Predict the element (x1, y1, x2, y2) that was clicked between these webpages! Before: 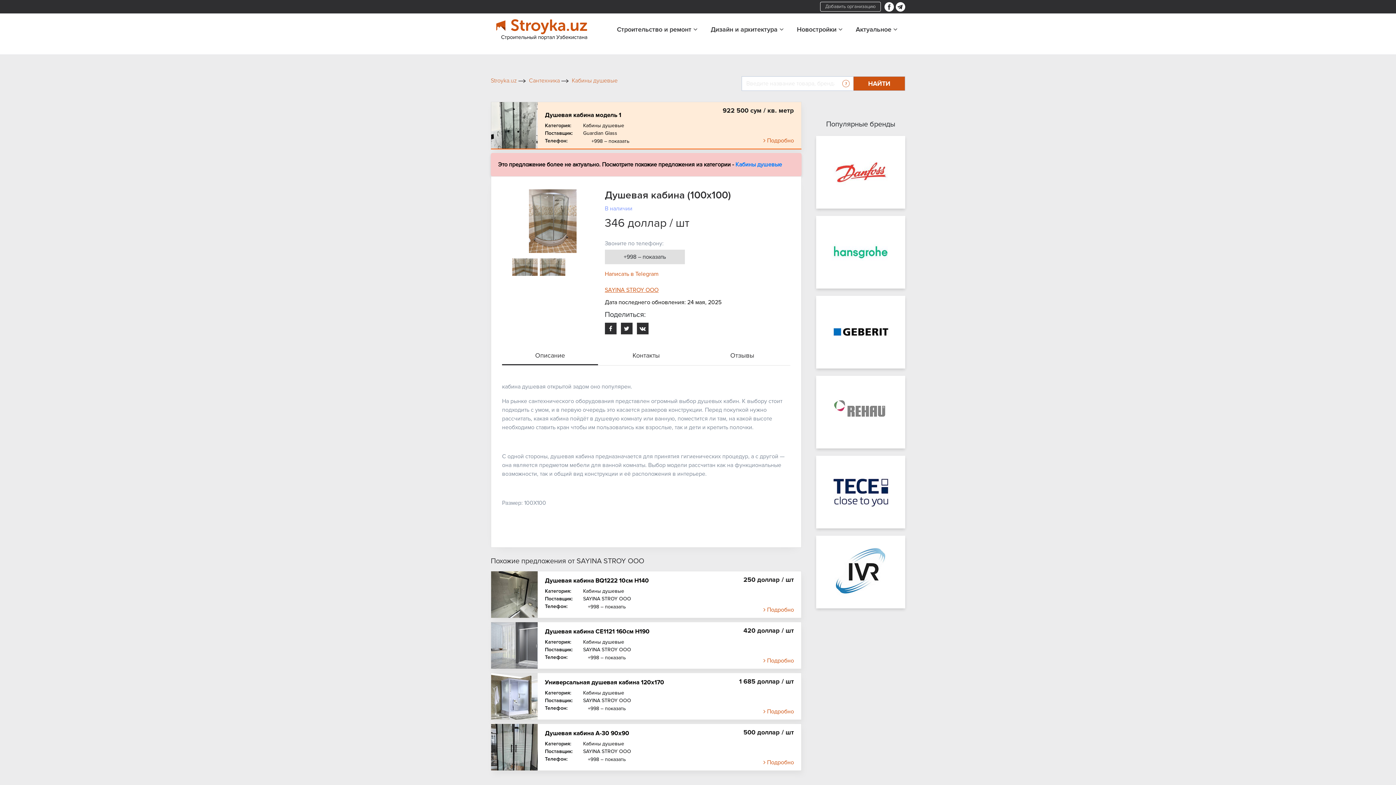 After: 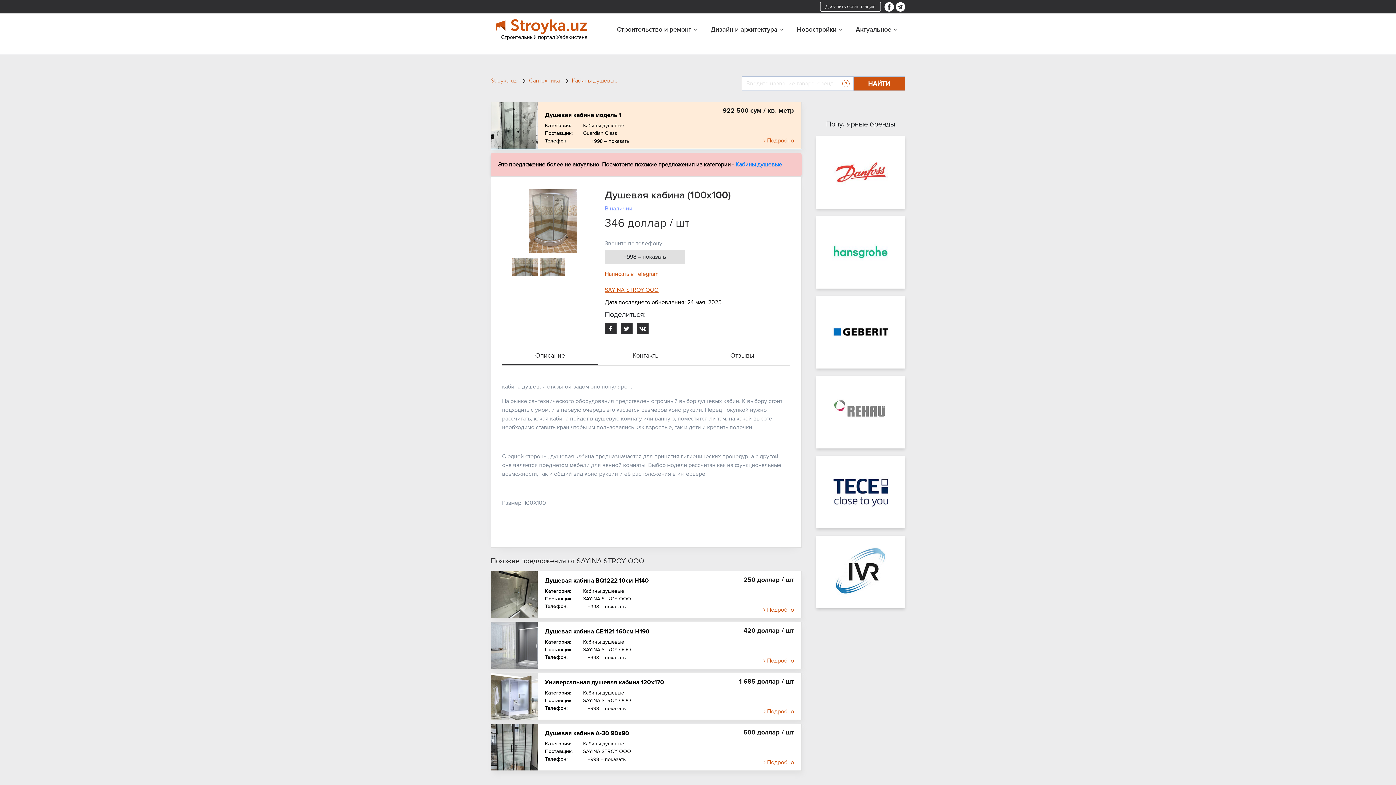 Action: label:  Подробно bbox: (763, 656, 794, 665)